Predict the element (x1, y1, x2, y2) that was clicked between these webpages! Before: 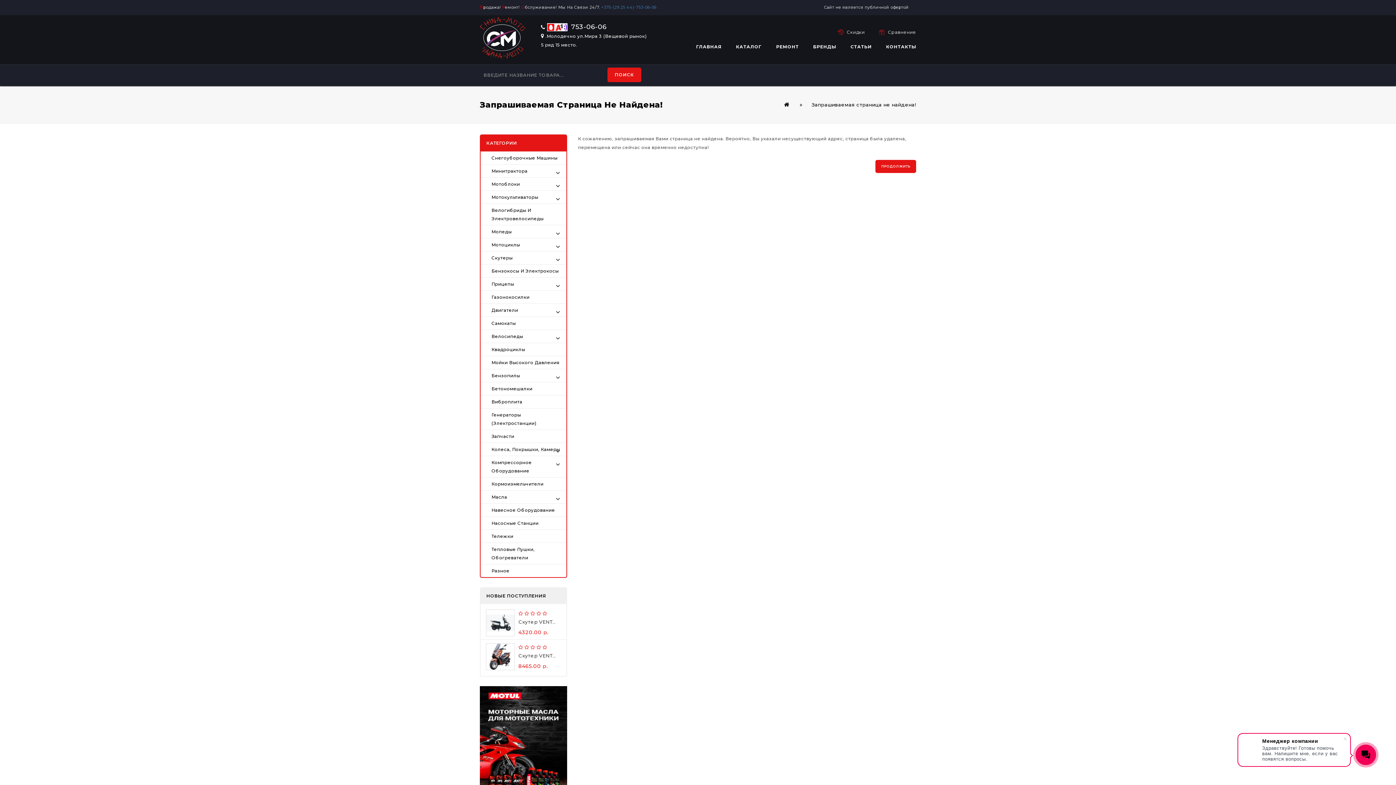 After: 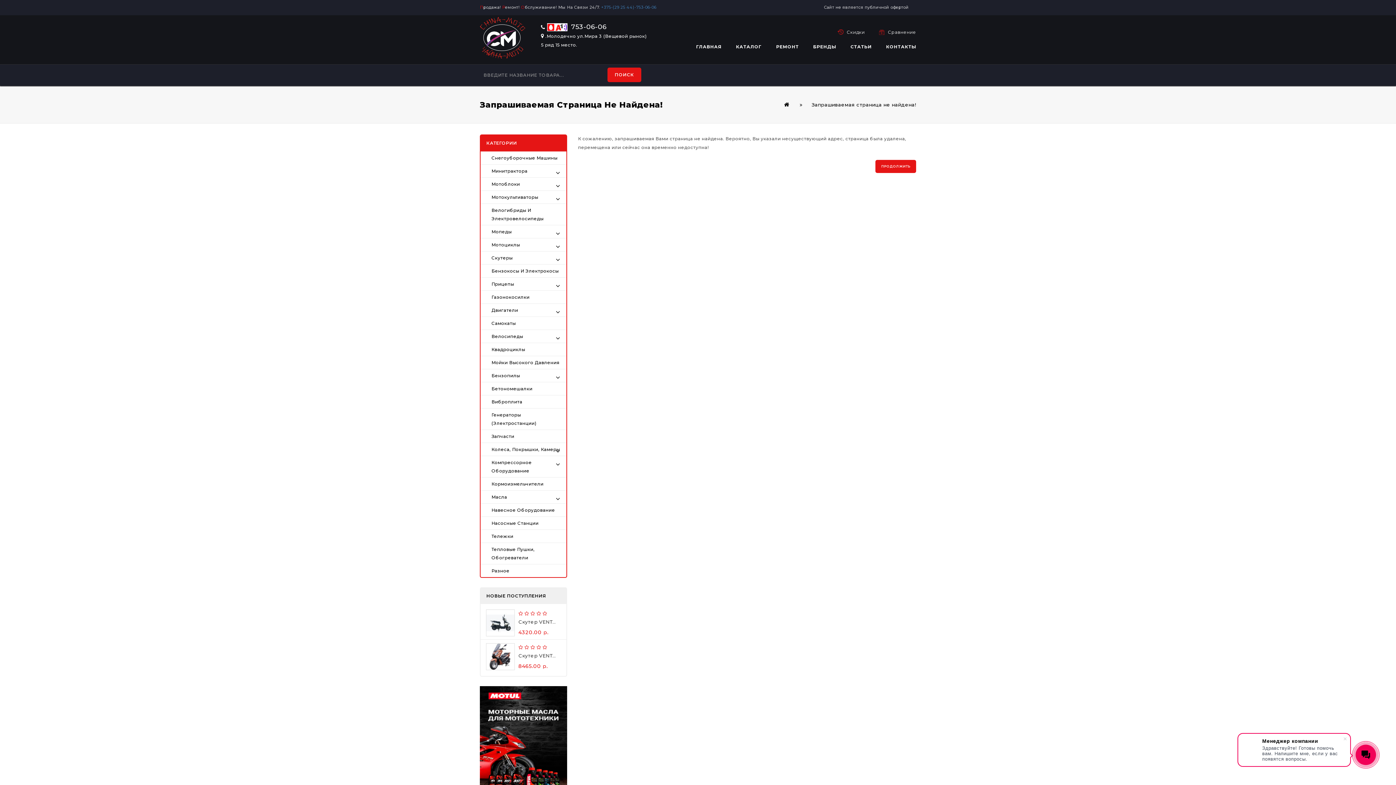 Action: label: Газонокосилки bbox: (480, 290, 566, 303)